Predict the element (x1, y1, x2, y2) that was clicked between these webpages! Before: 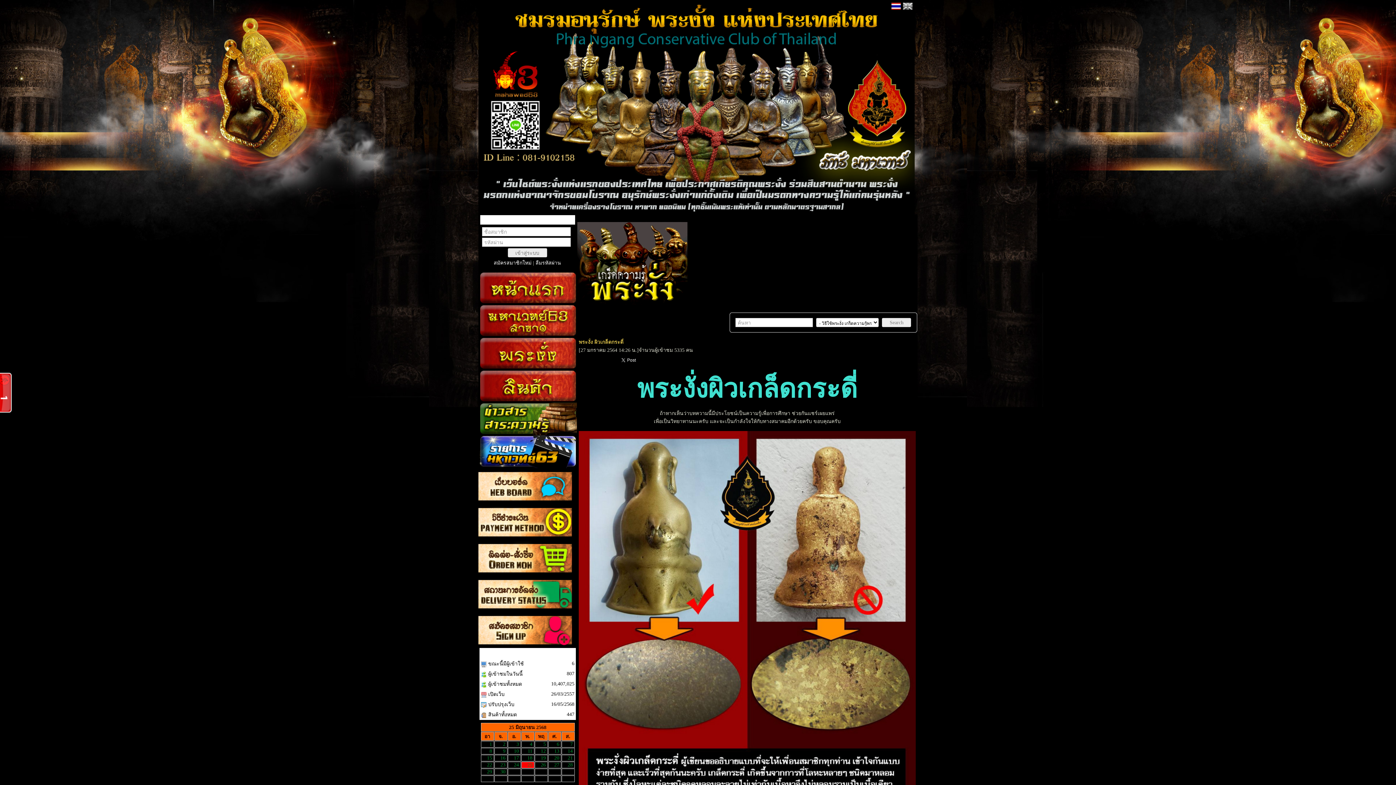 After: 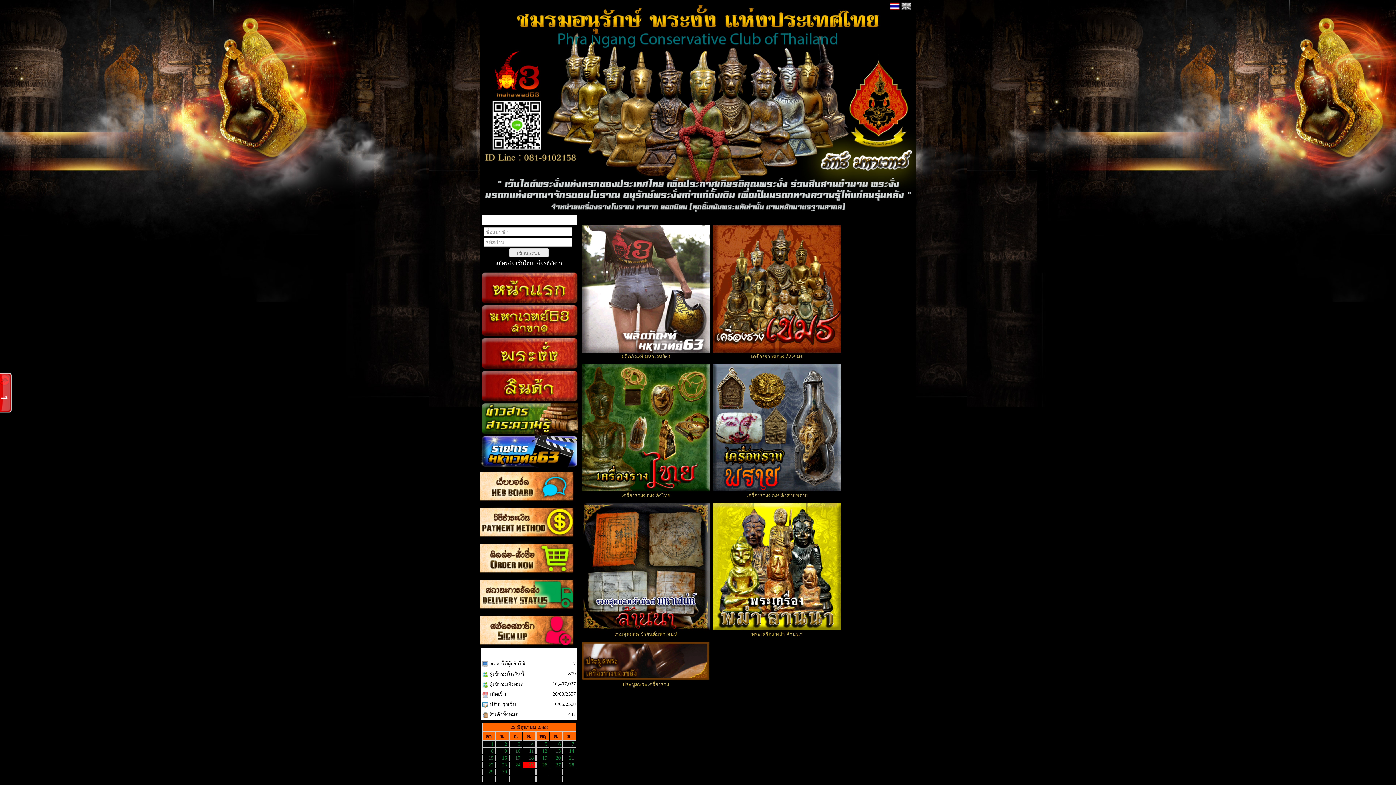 Action: bbox: (478, 370, 577, 402)